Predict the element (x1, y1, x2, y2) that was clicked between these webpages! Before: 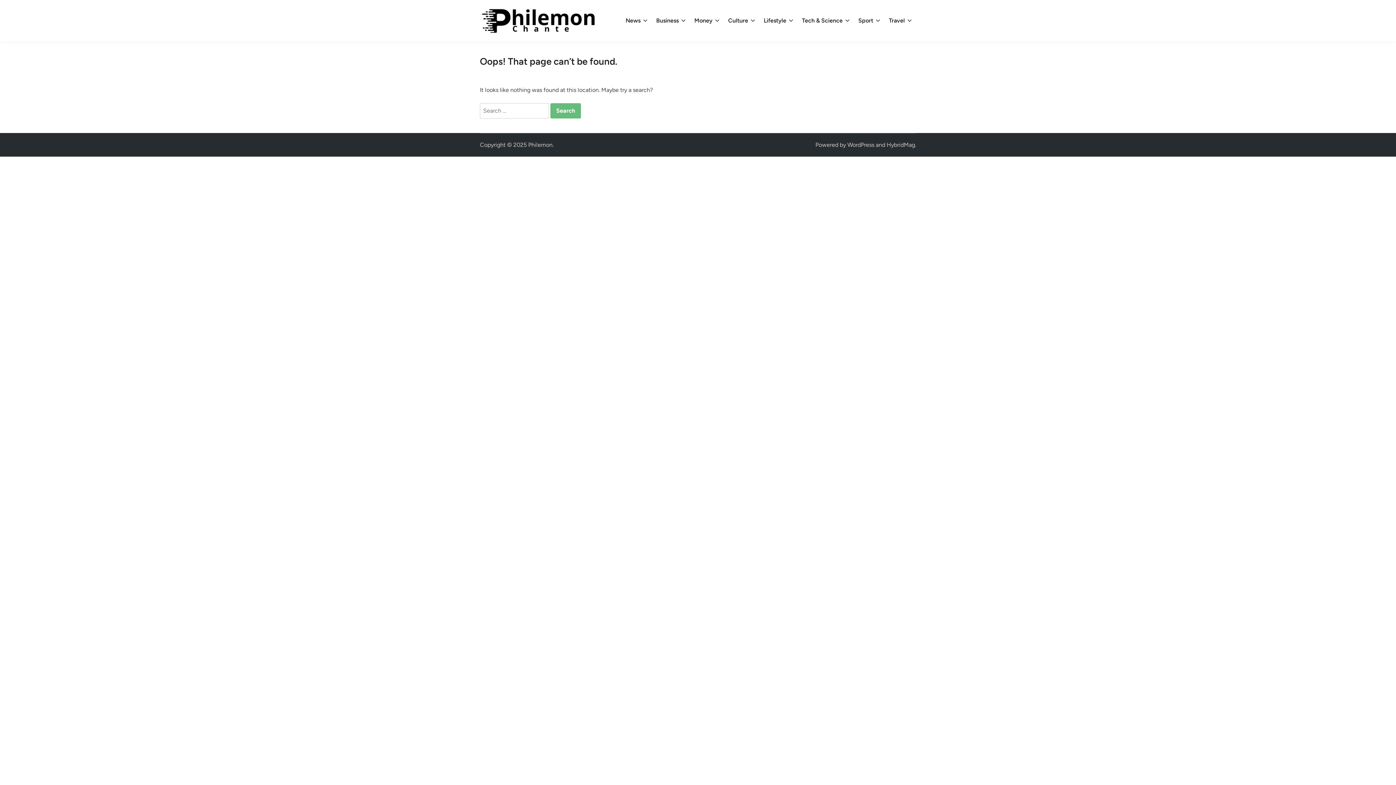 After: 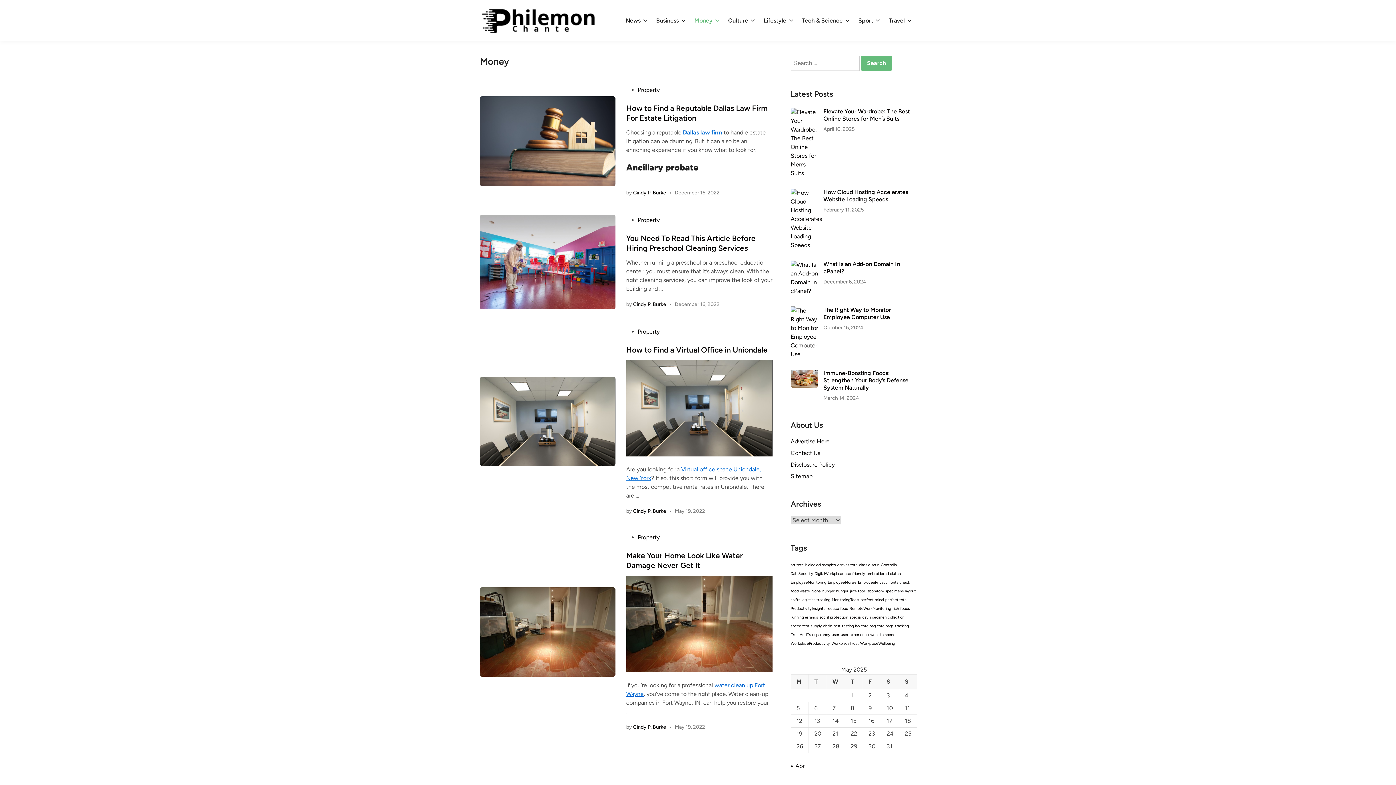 Action: label: Money bbox: (690, 11, 724, 29)